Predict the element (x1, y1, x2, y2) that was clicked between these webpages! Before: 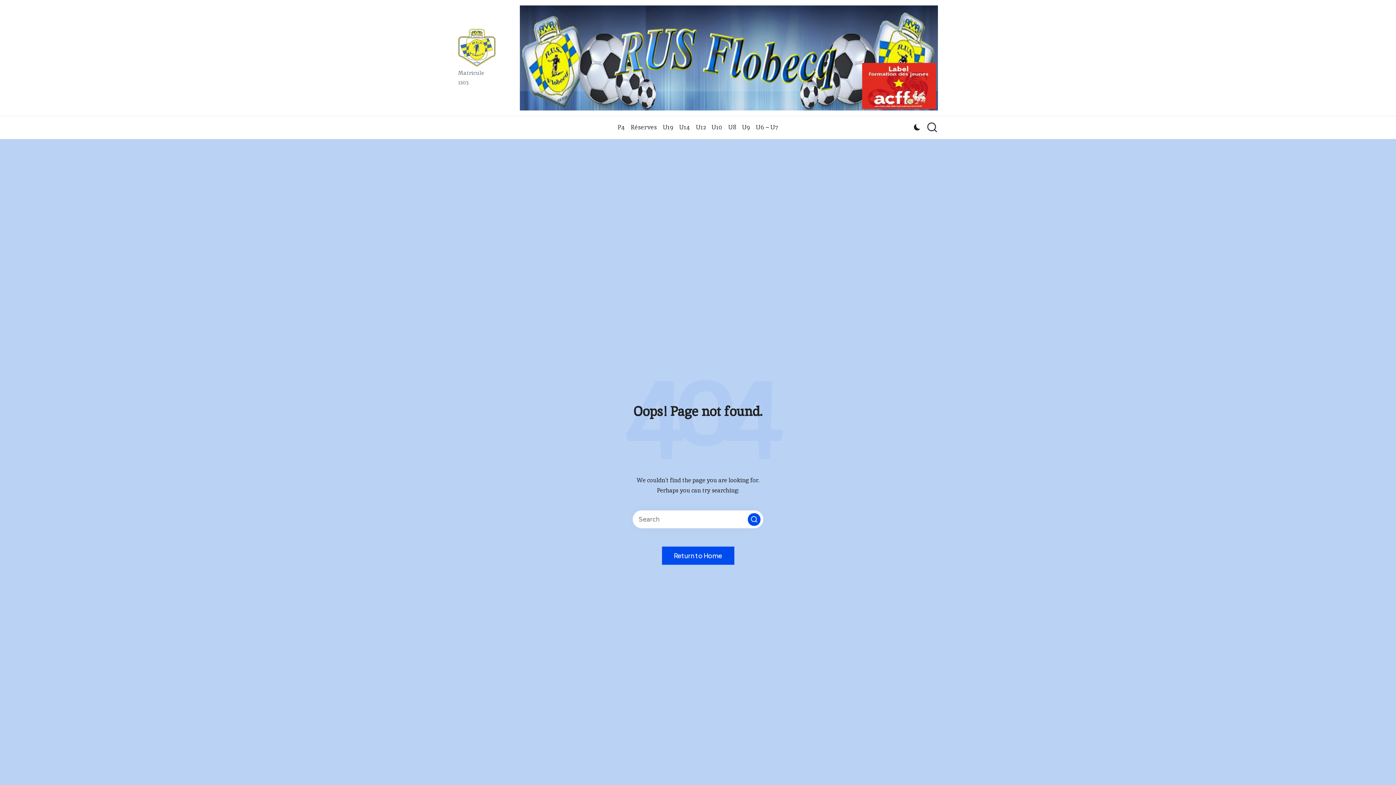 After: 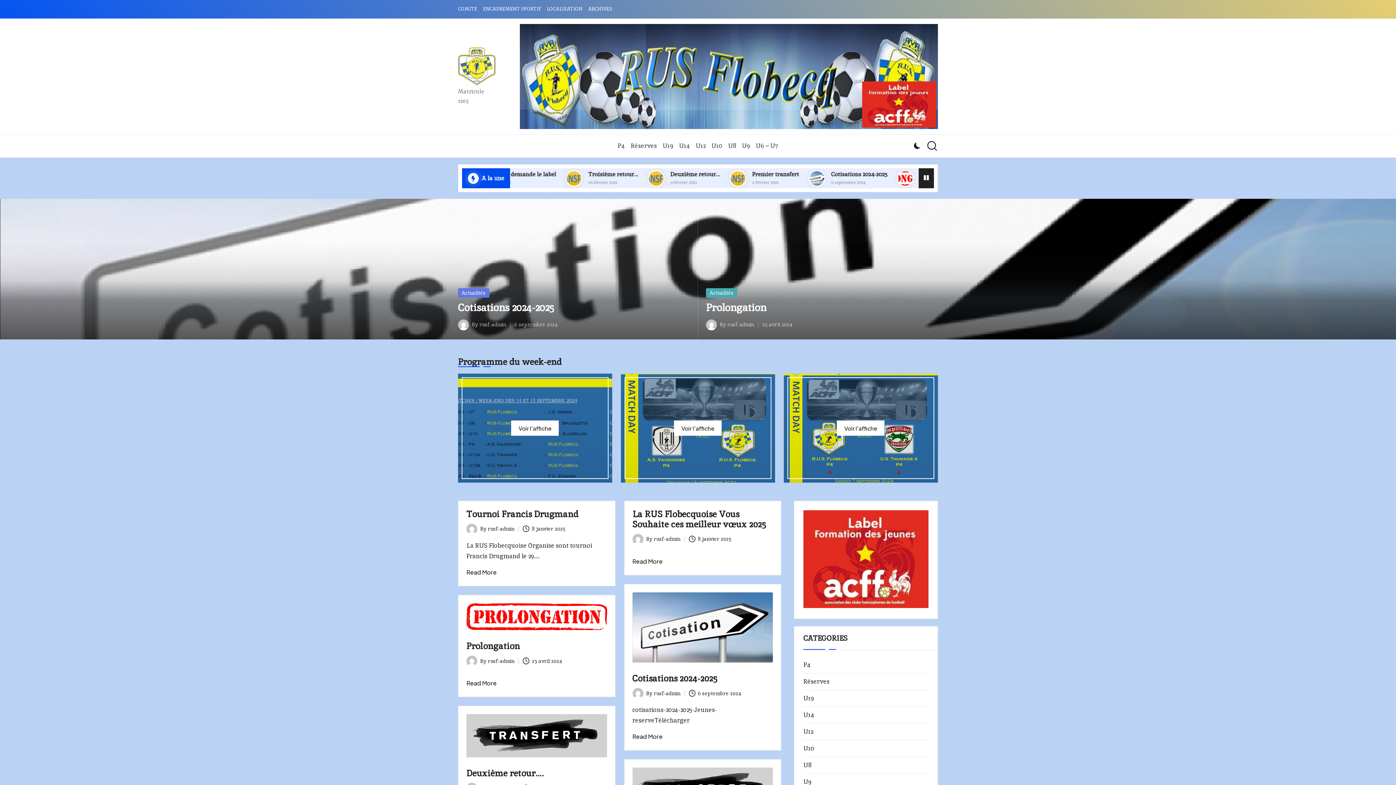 Action: label: Return to Home bbox: (662, 547, 734, 565)